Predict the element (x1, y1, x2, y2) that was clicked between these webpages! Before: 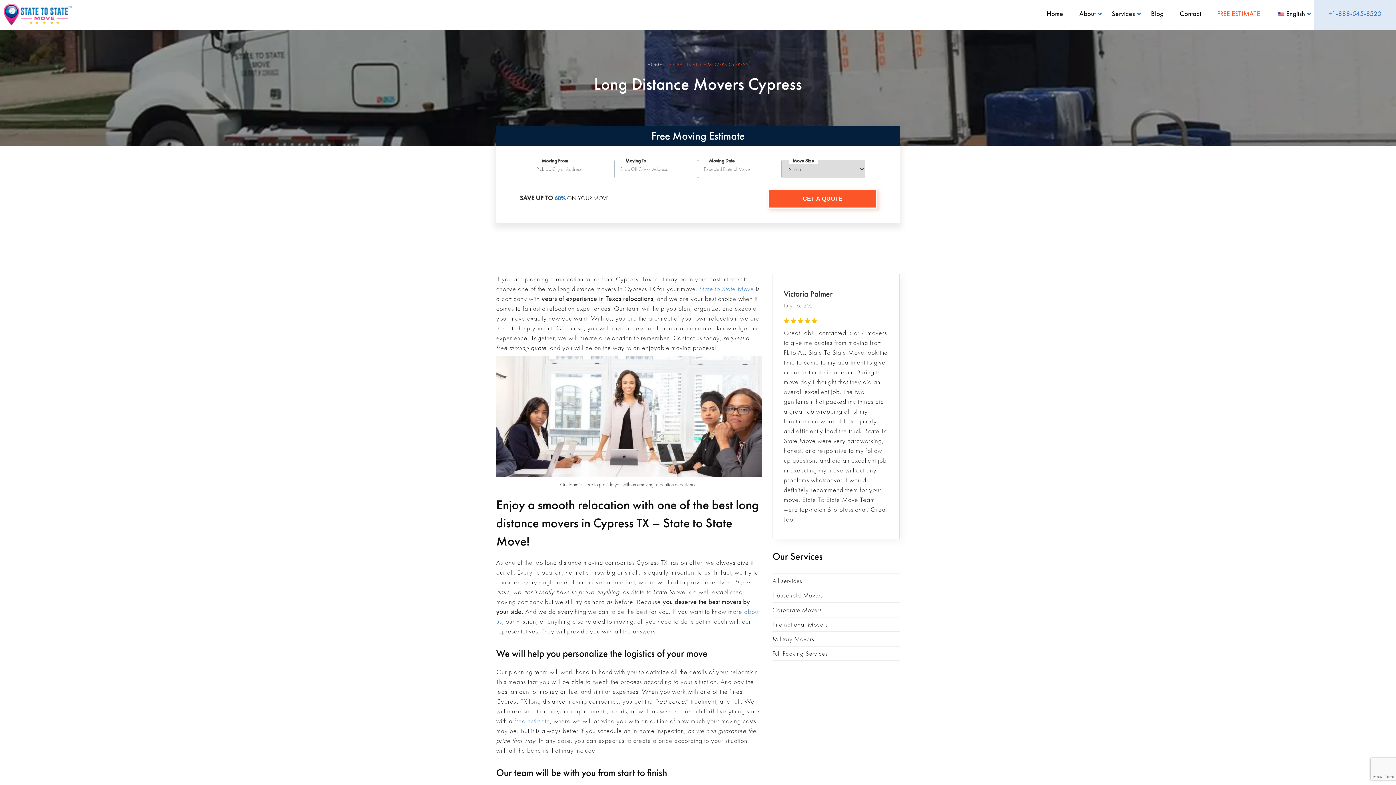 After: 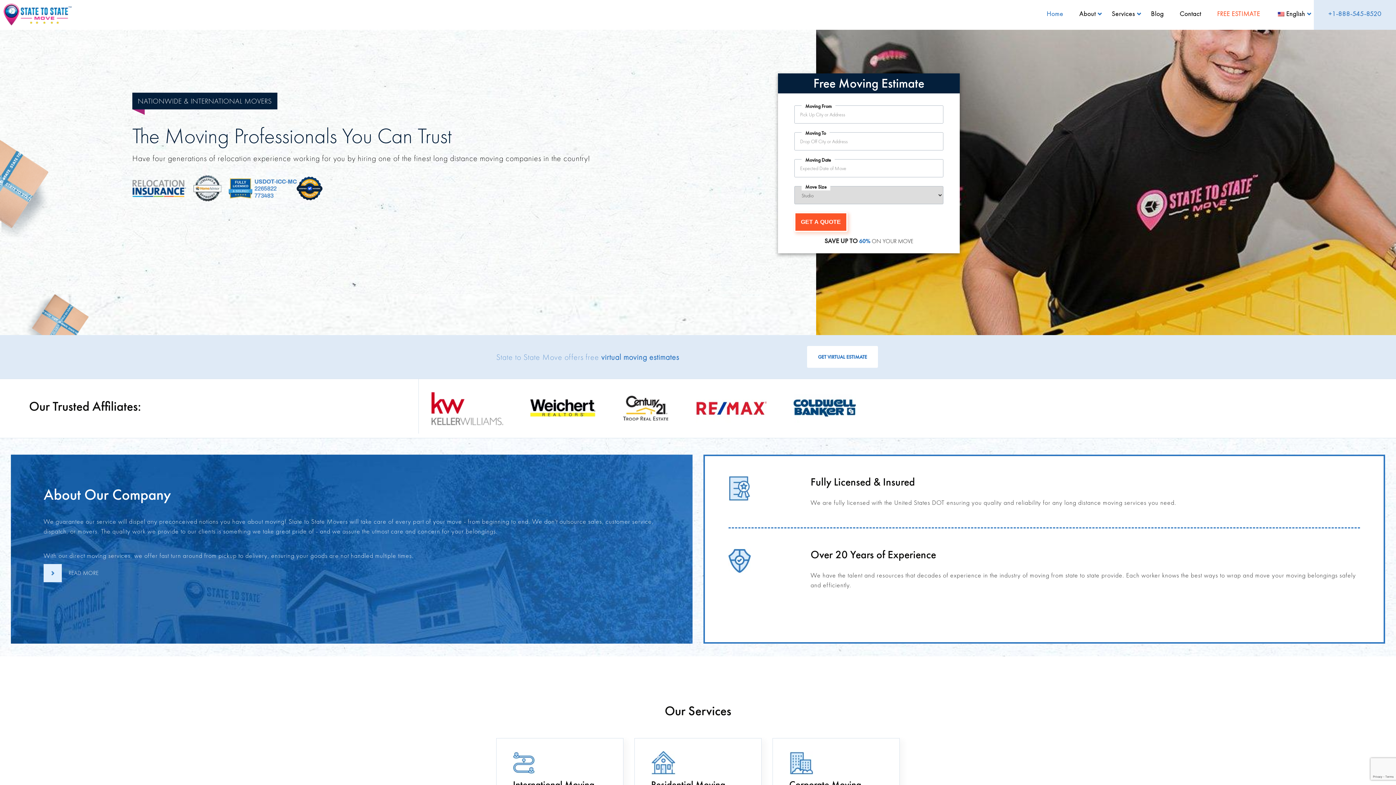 Action: label: State to State Move bbox: (699, 284, 754, 293)